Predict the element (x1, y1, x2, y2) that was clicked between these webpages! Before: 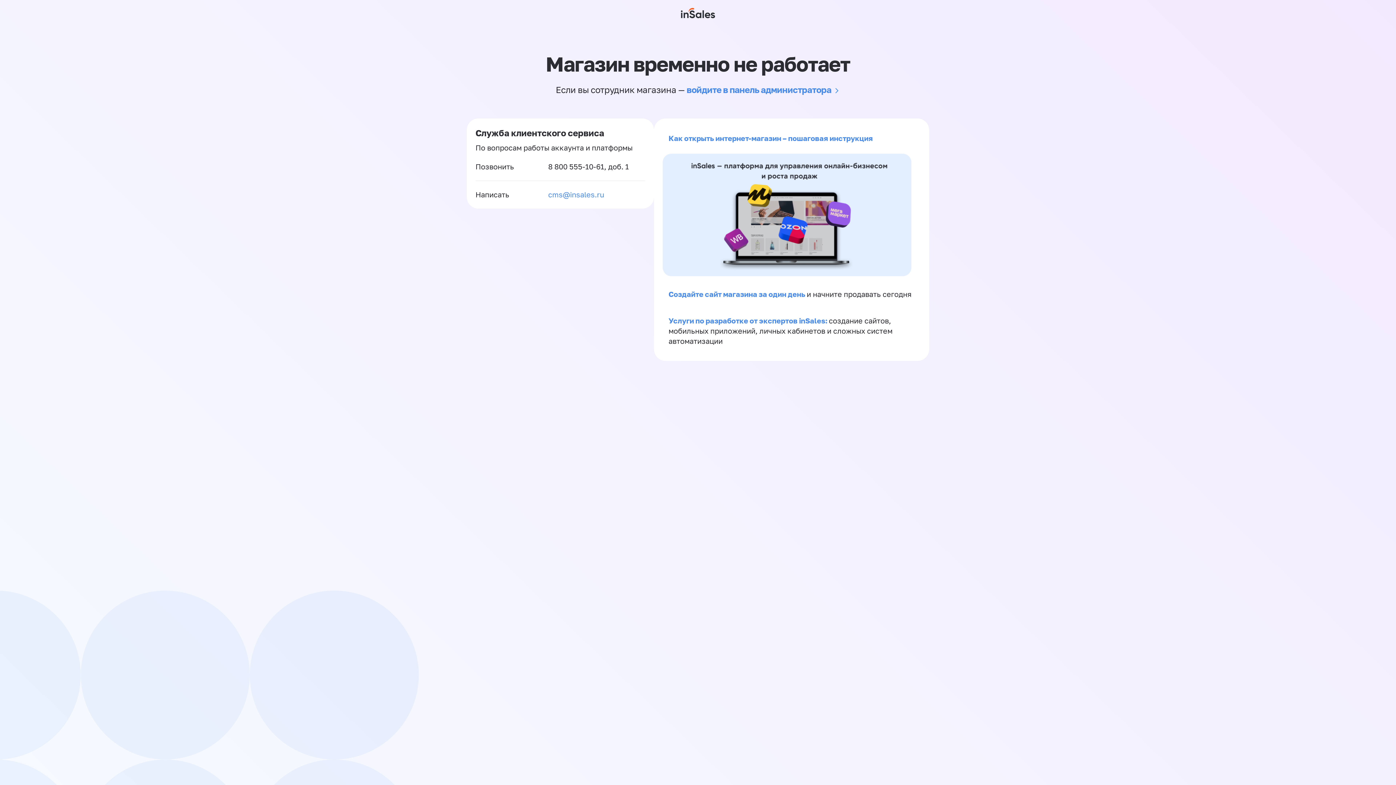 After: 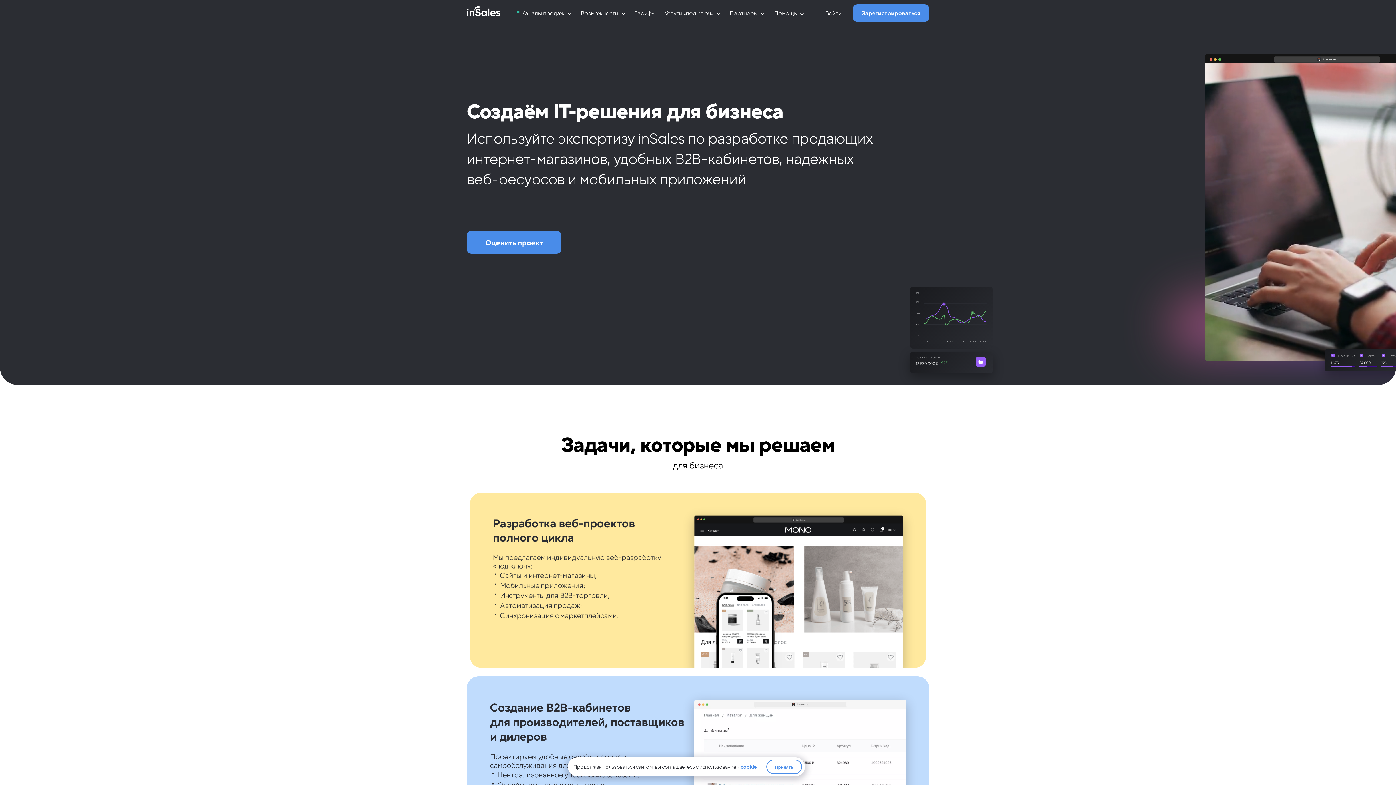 Action: bbox: (668, 316, 829, 325) label: Услуги по разработке от экспертов inSales: 